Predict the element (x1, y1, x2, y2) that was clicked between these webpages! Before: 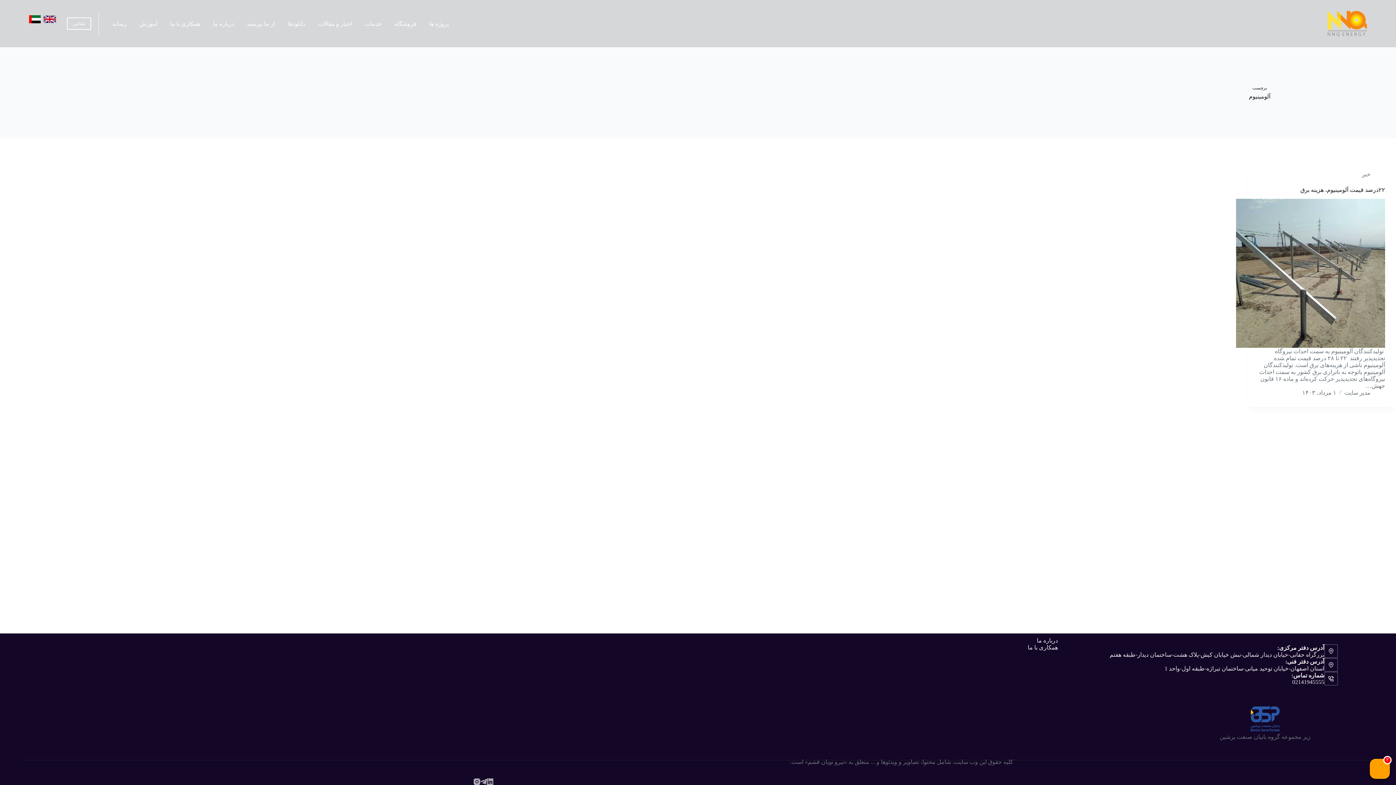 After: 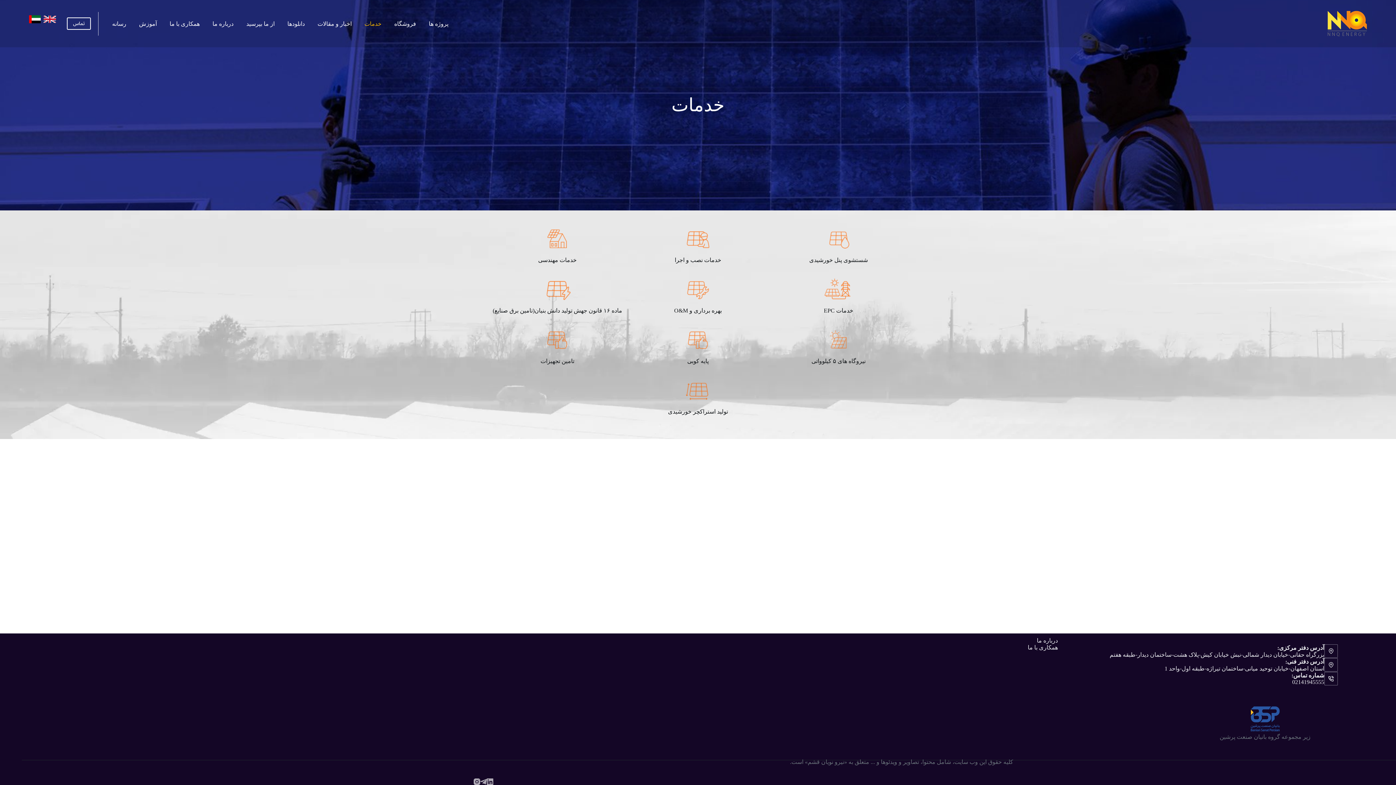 Action: label: خدمات bbox: (358, 0, 388, 47)